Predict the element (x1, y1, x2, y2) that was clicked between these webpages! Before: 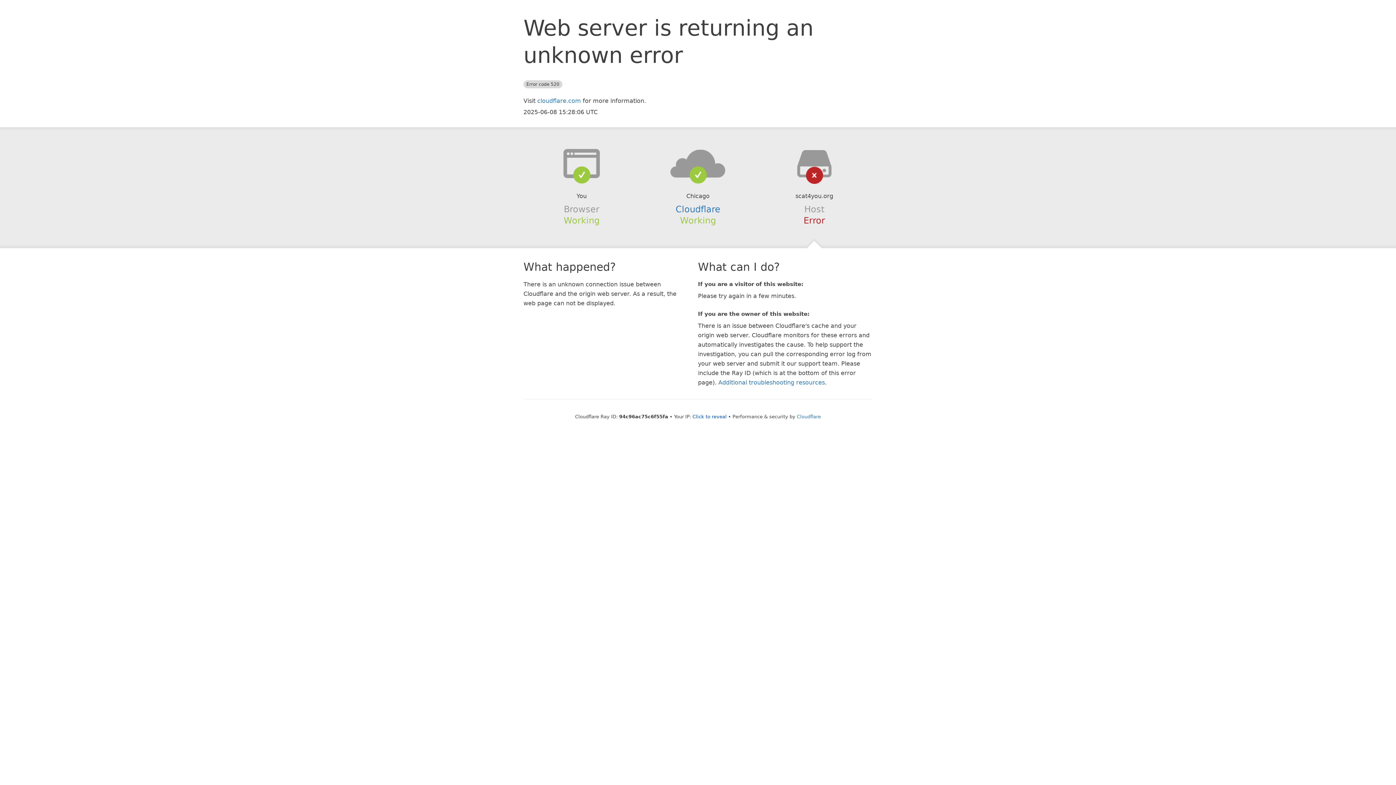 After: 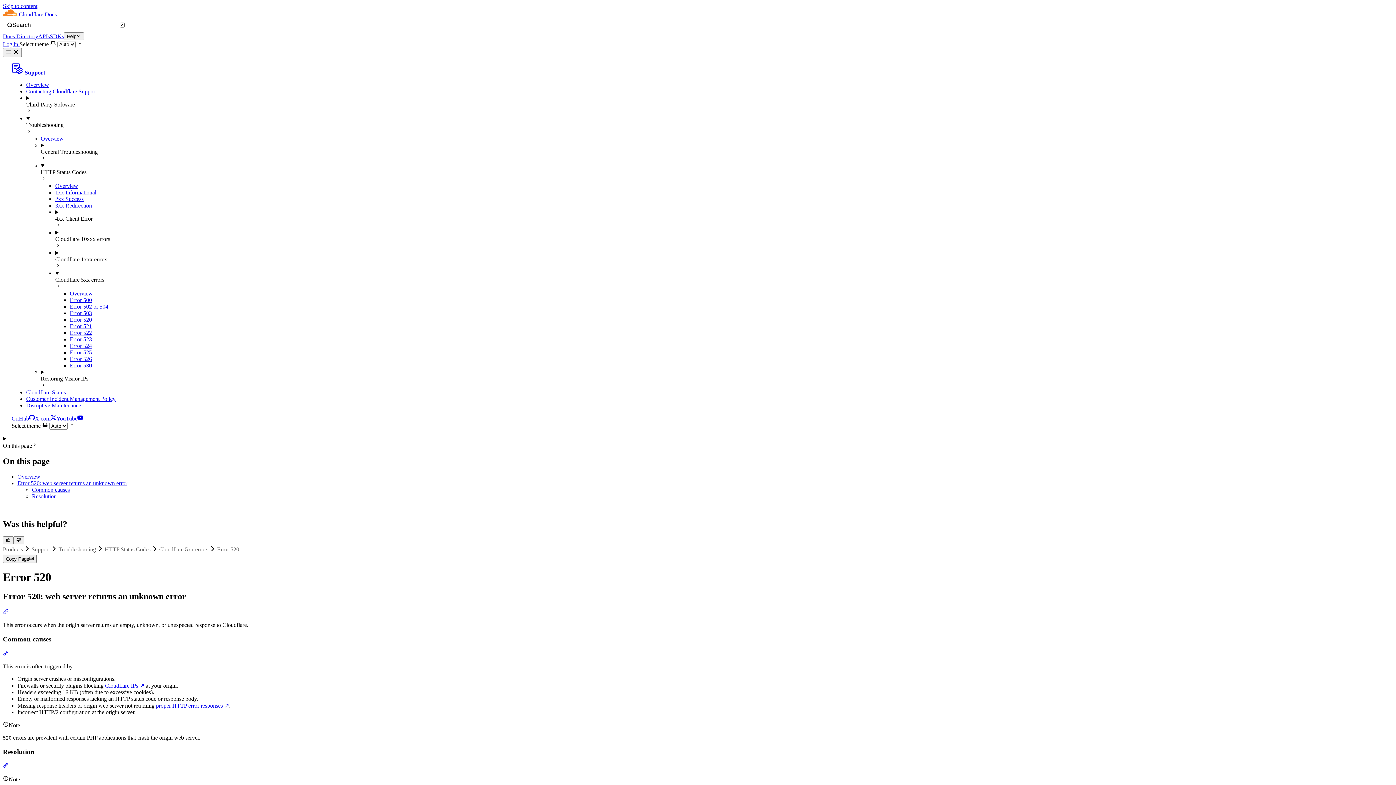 Action: bbox: (718, 379, 825, 386) label: Additional troubleshooting resources